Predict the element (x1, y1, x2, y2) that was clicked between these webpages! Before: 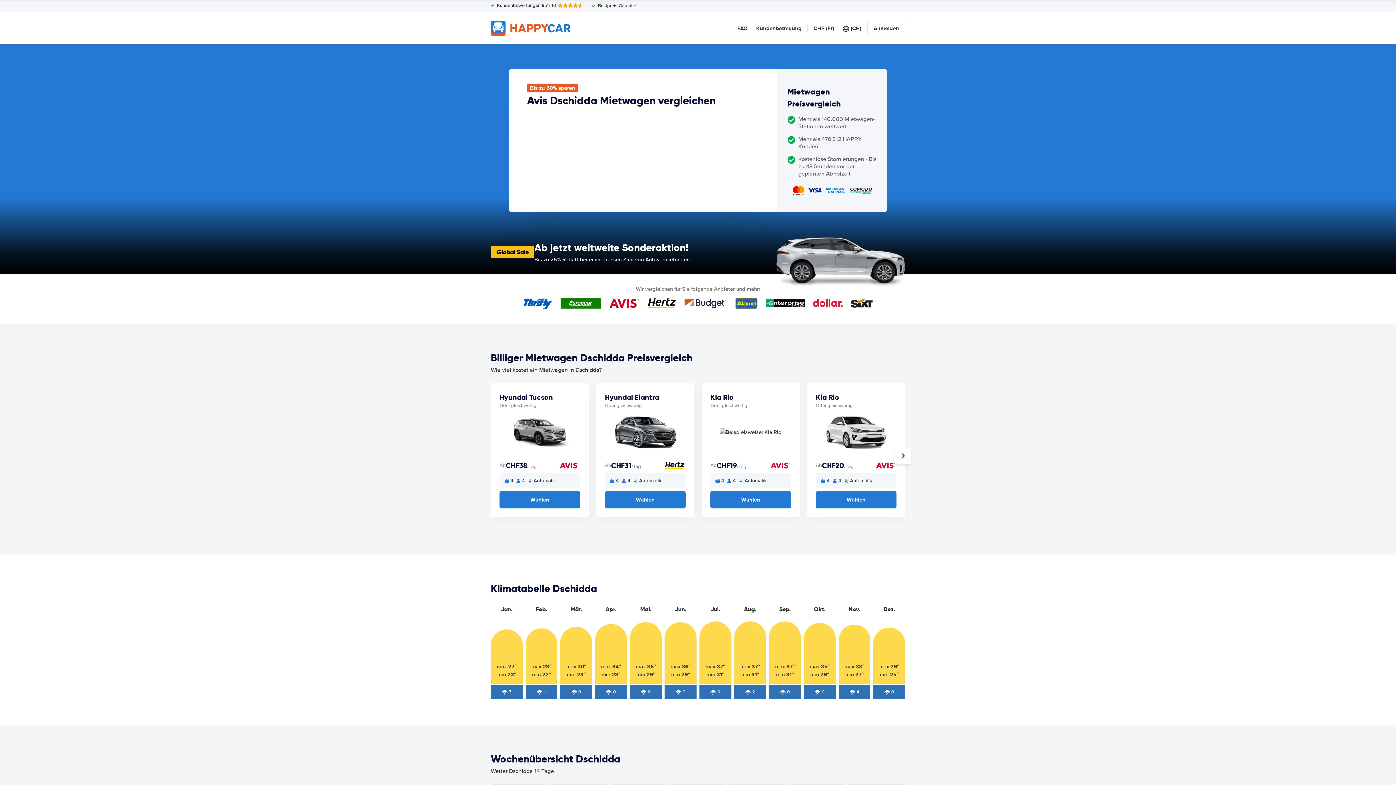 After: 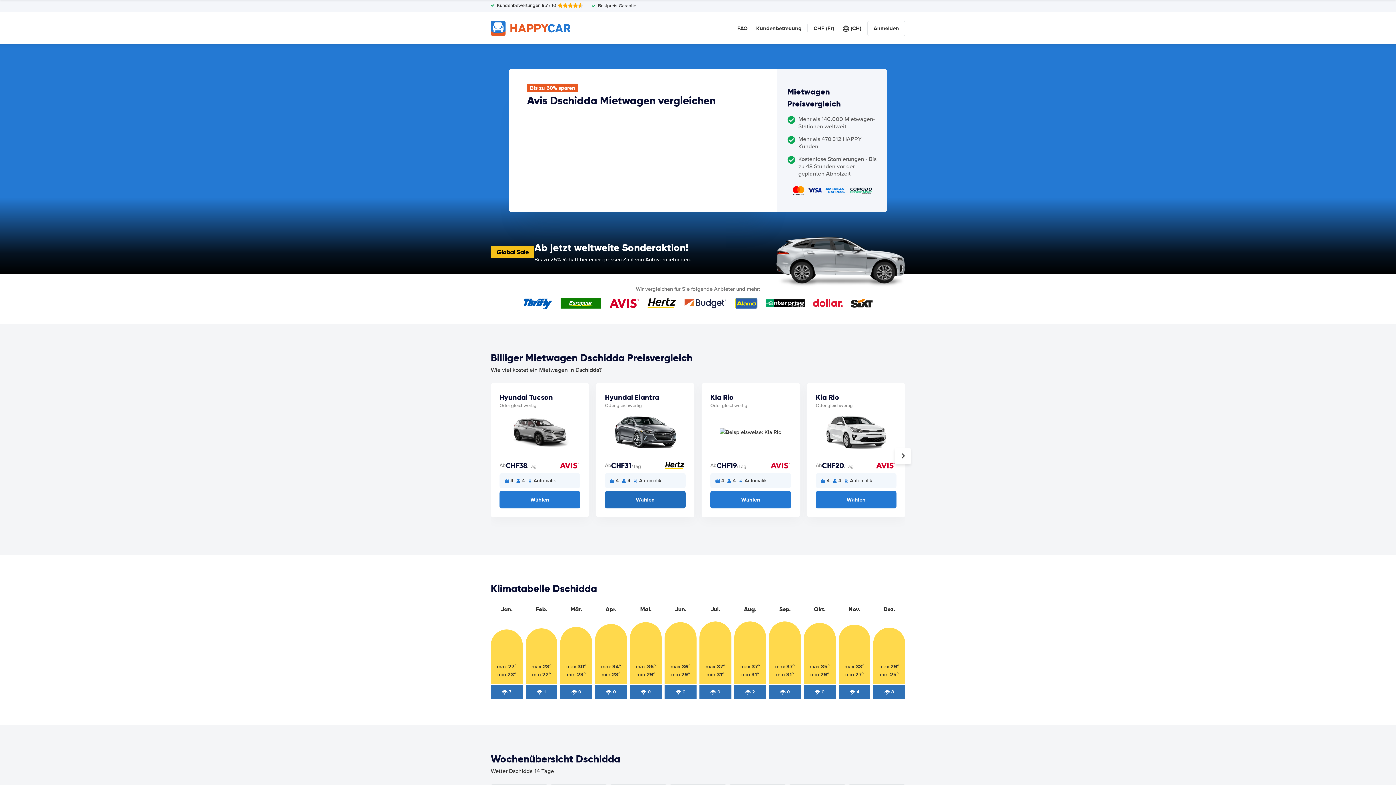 Action: label: Wählen bbox: (605, 491, 685, 508)